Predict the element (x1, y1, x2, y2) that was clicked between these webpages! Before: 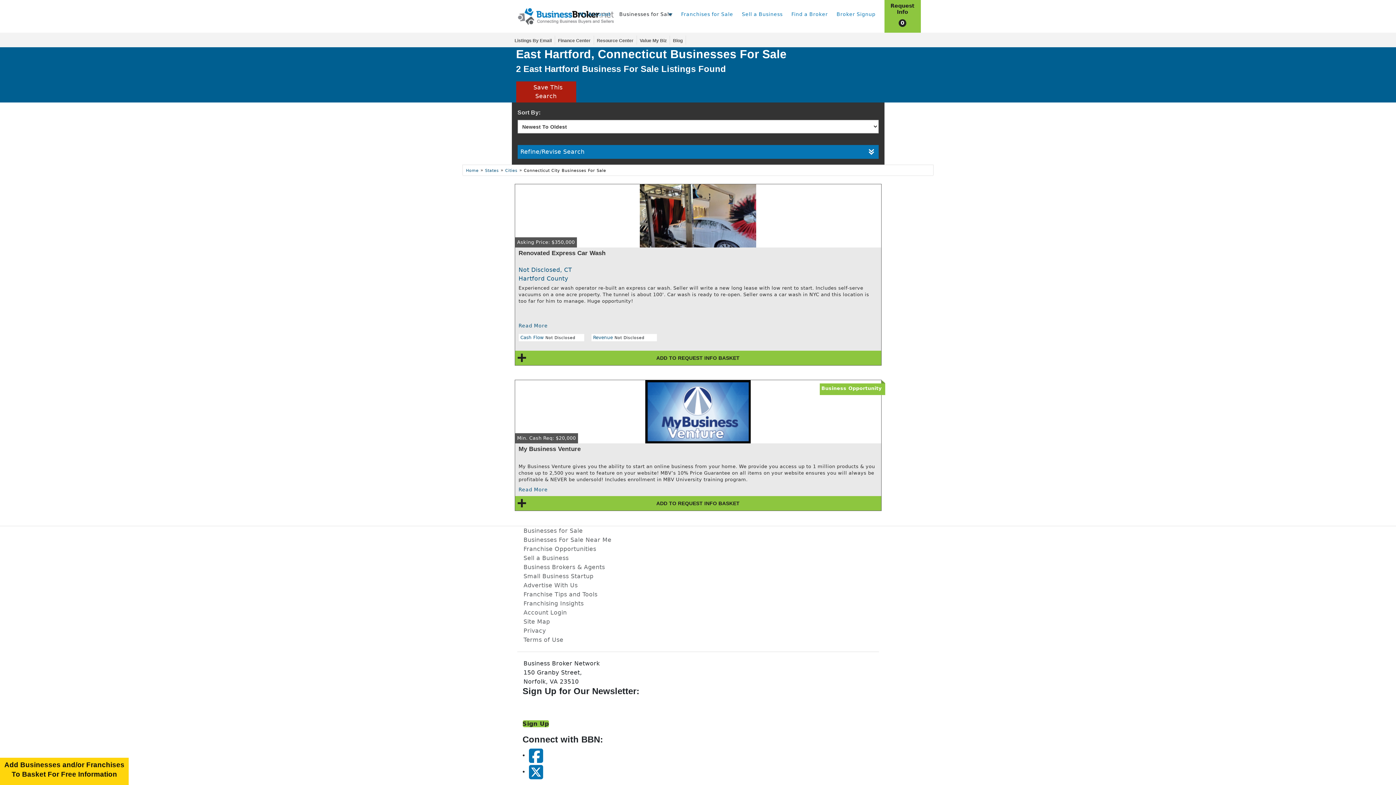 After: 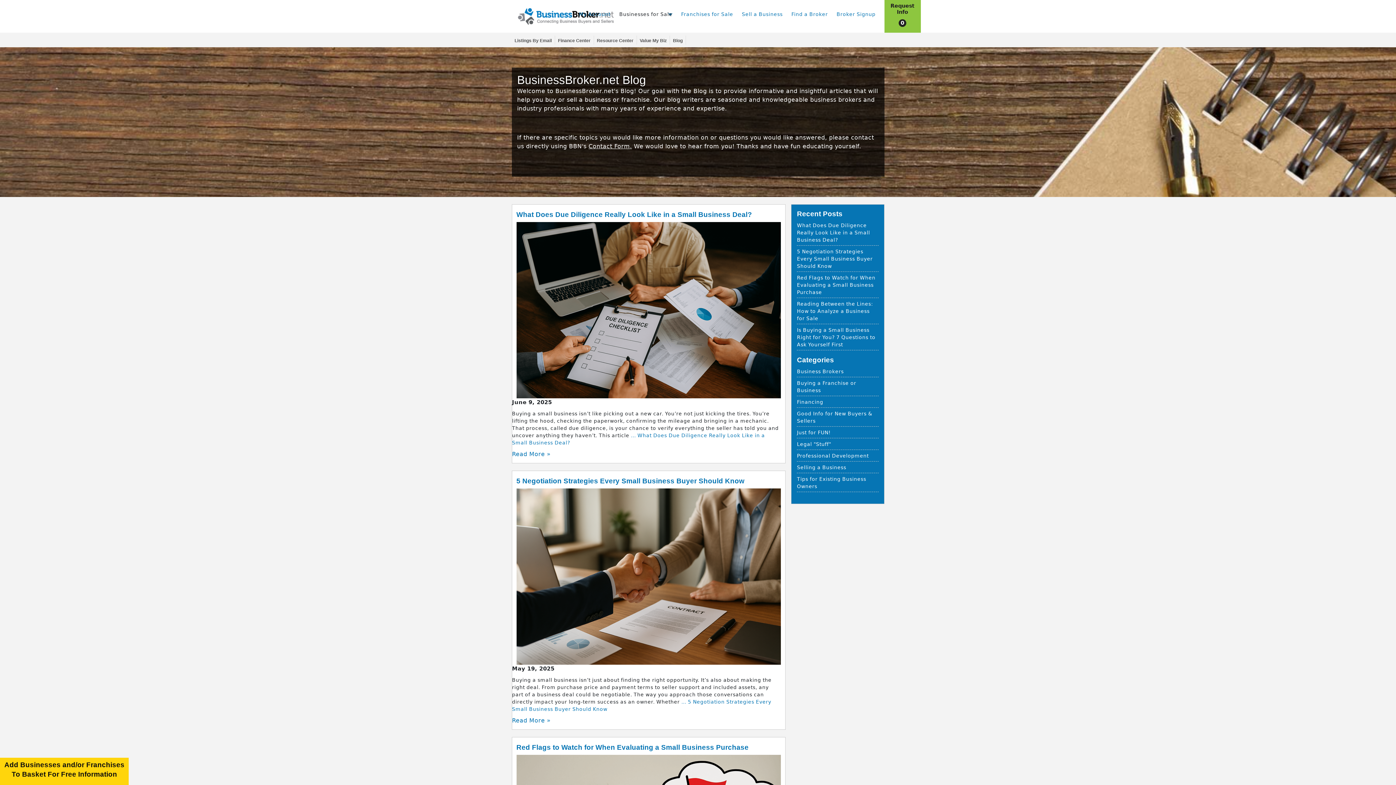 Action: bbox: (673, 38, 682, 43) label: Blog